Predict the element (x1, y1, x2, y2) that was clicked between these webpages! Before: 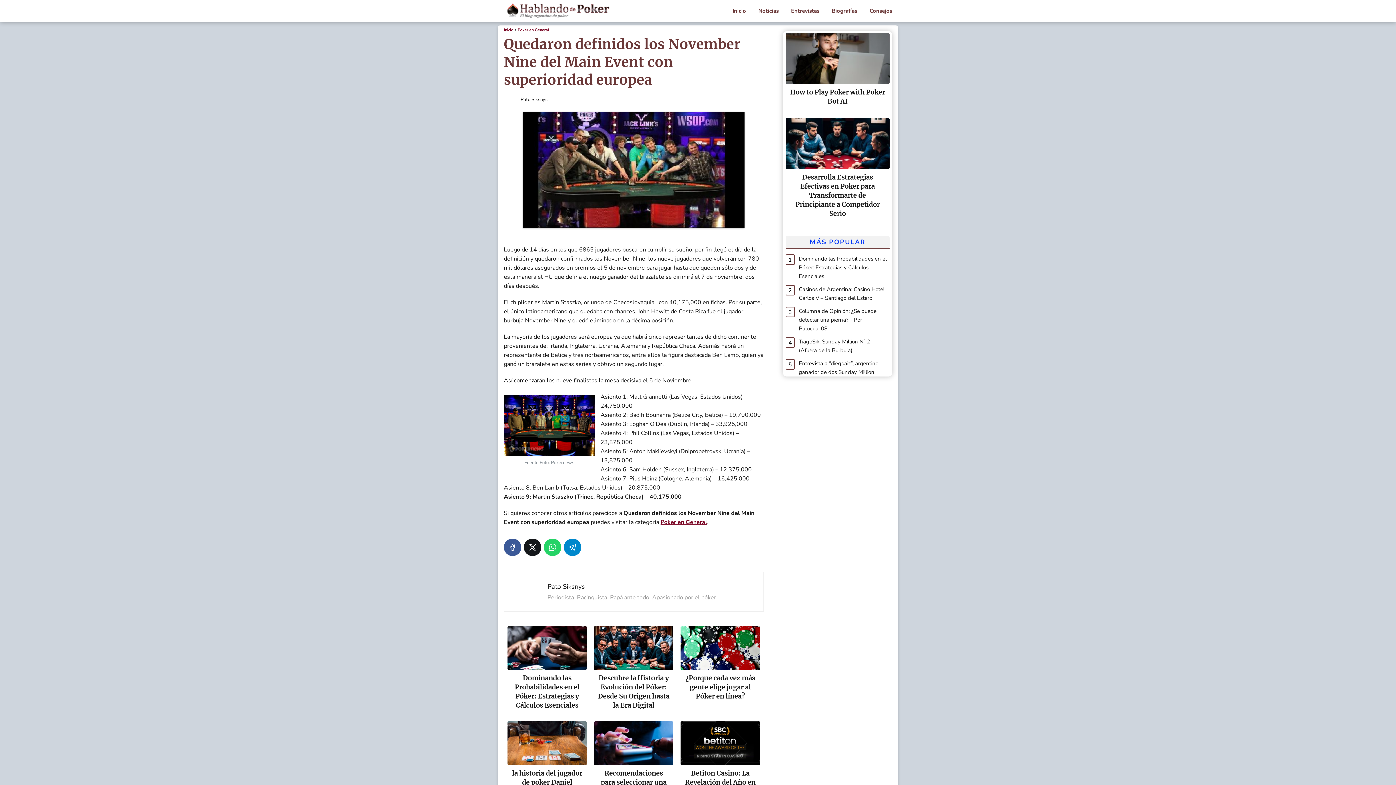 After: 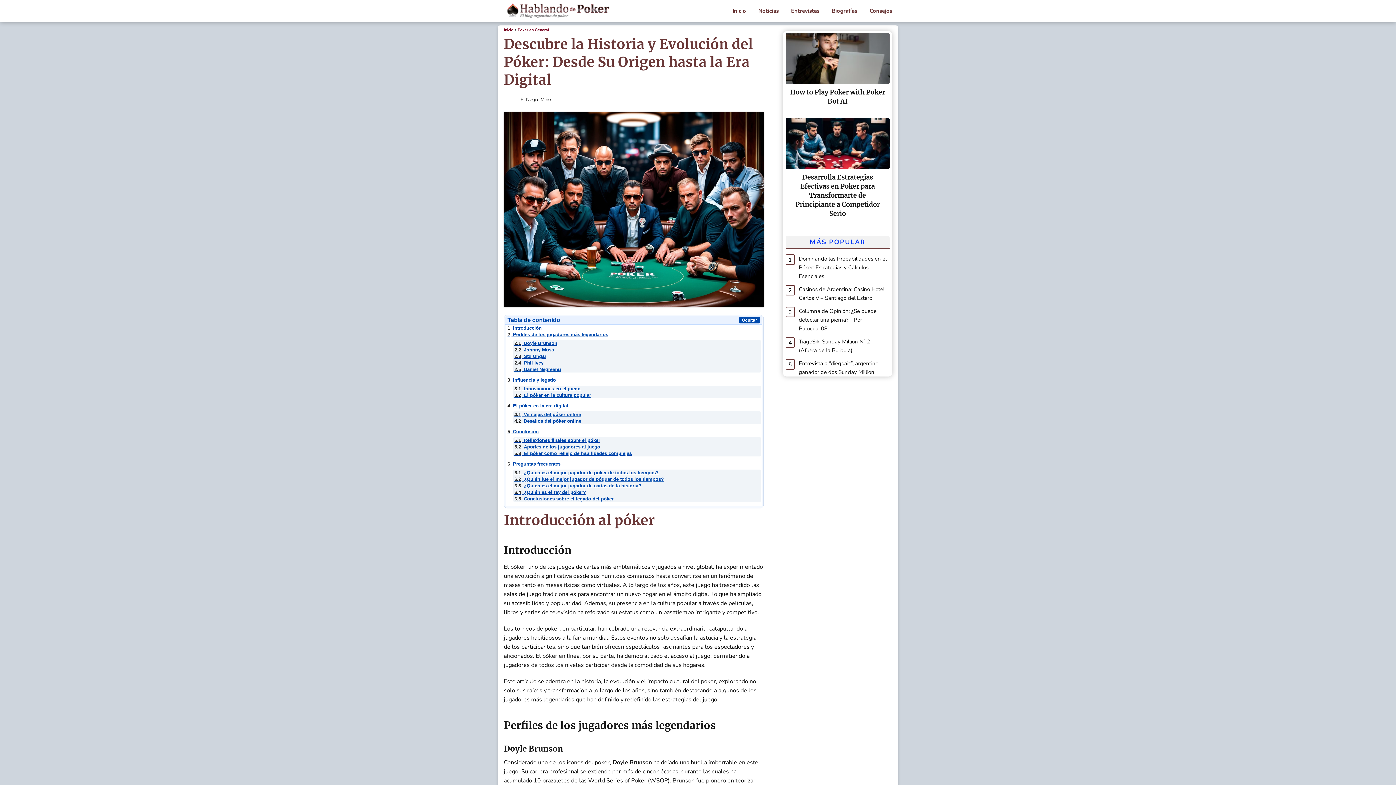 Action: label: Descubre la Historia y Evolución del Póker: Desde Su Origen hasta la Era Digital bbox: (594, 626, 673, 710)